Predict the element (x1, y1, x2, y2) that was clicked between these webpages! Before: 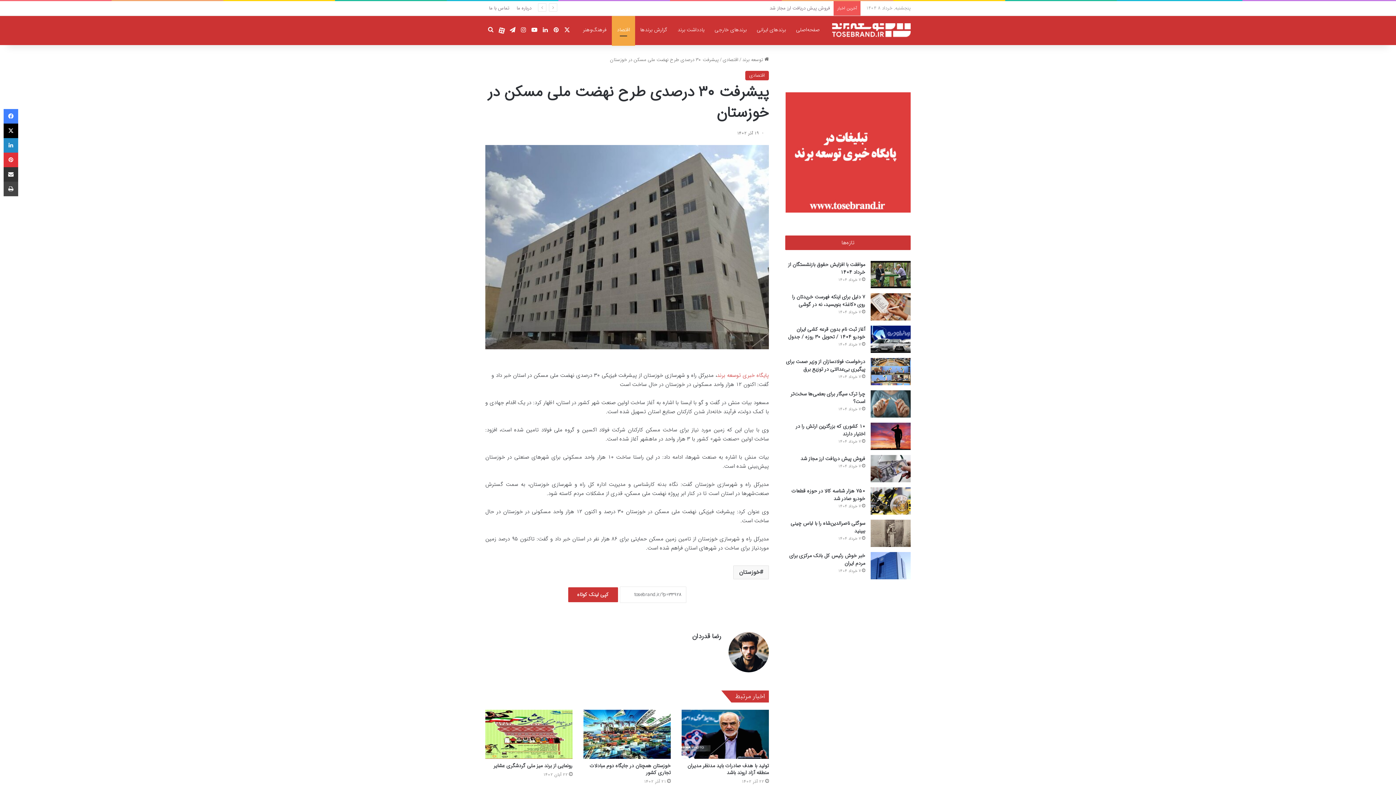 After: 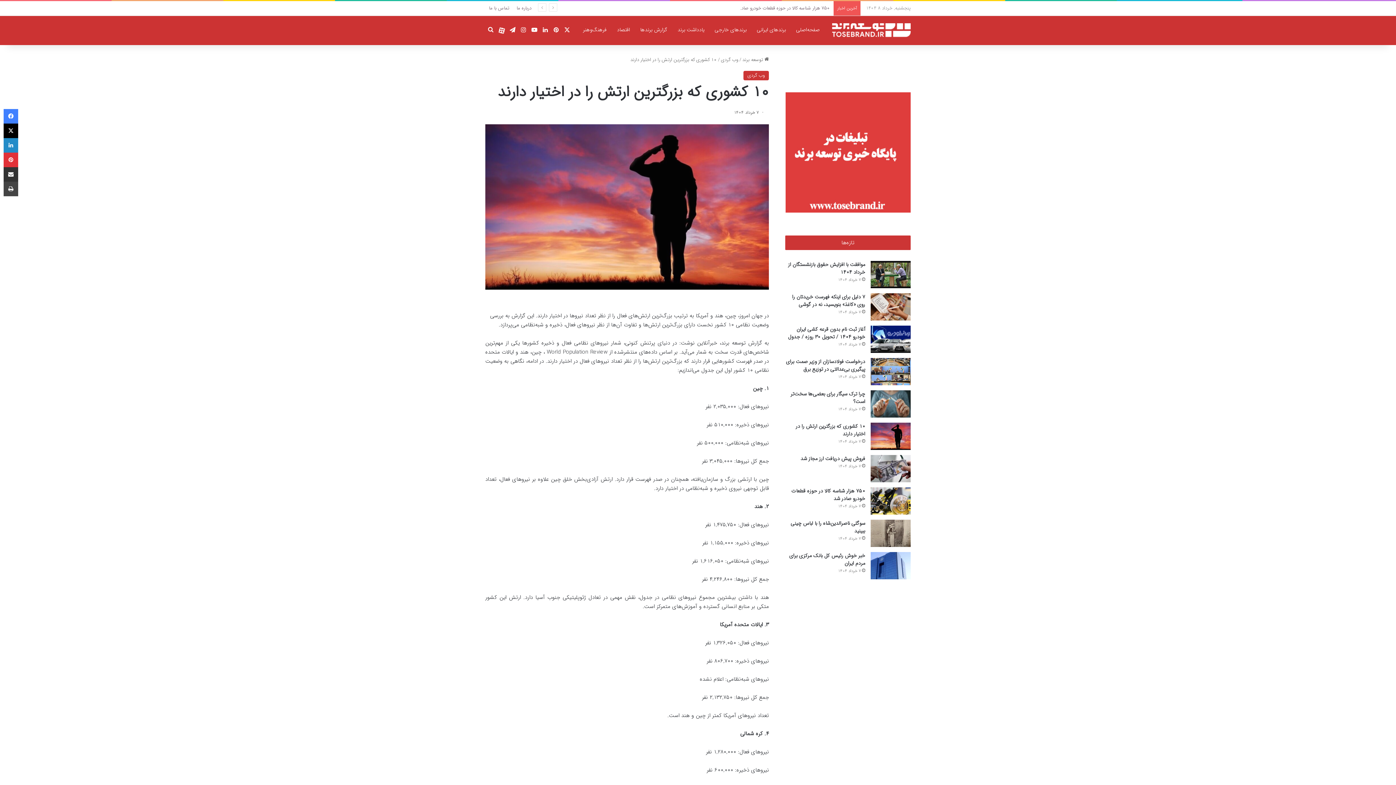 Action: bbox: (870, 422, 910, 450) label: ۱۰ کشوری که بزرگترین ارتش را در اختیار دارند